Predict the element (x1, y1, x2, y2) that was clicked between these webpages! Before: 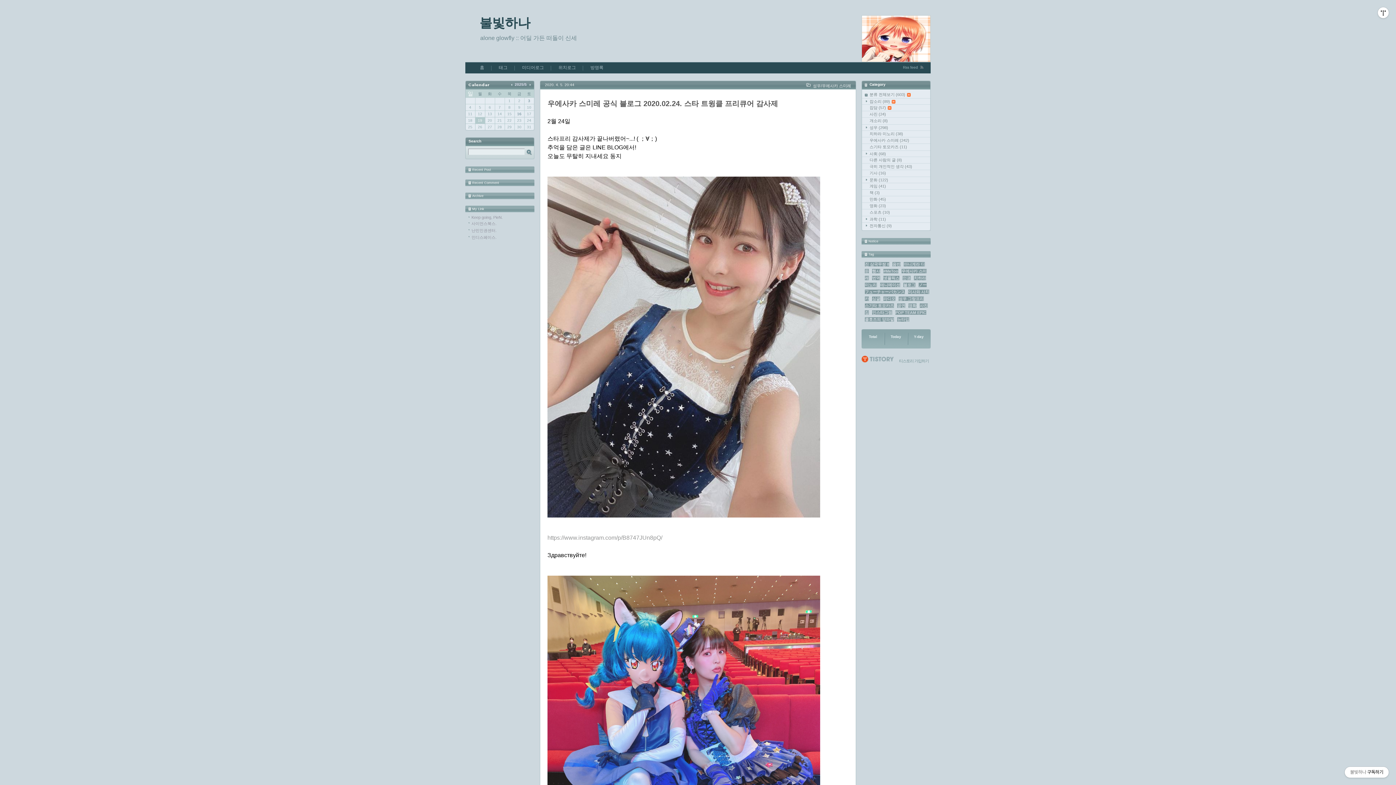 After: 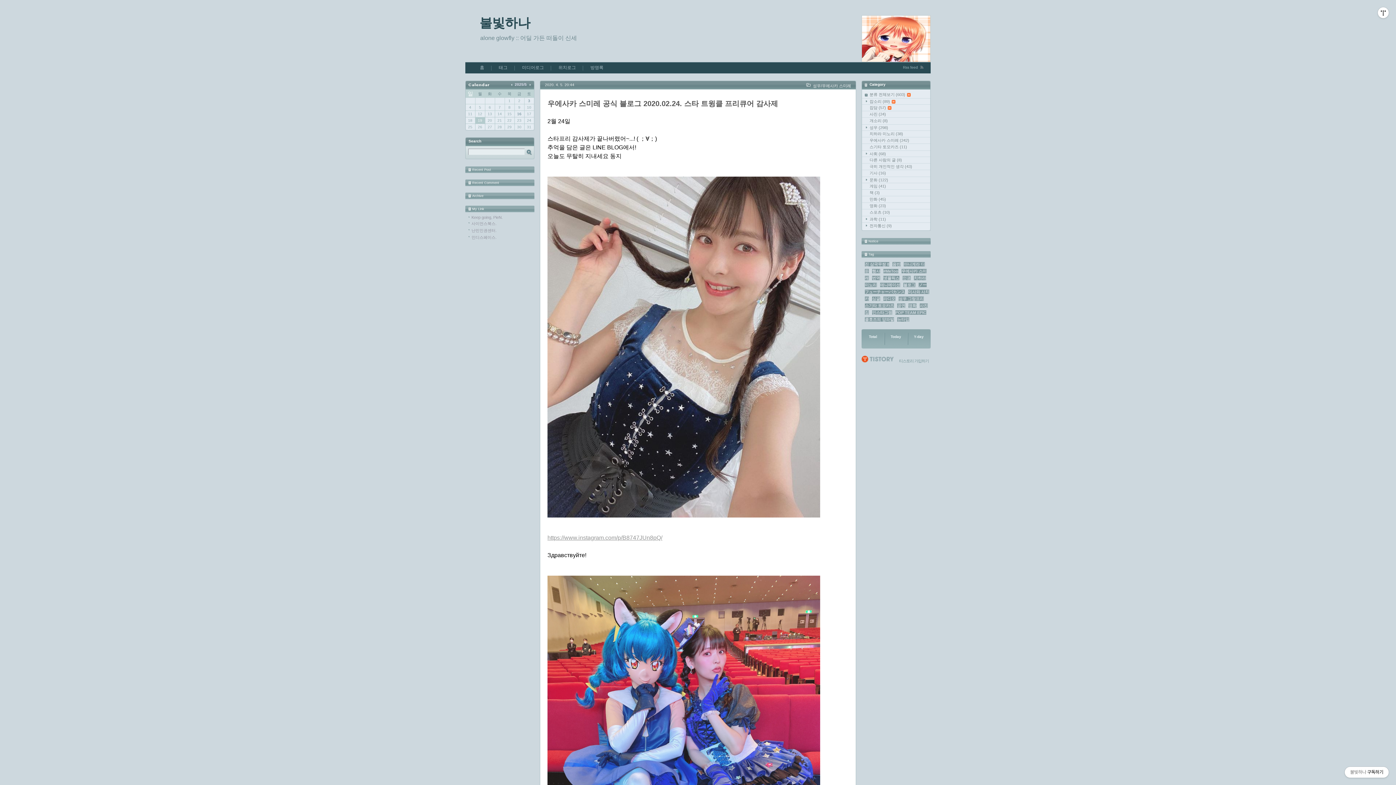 Action: label: https://www.instagram.com/p/B8747JUn8pQ/ bbox: (547, 534, 662, 541)